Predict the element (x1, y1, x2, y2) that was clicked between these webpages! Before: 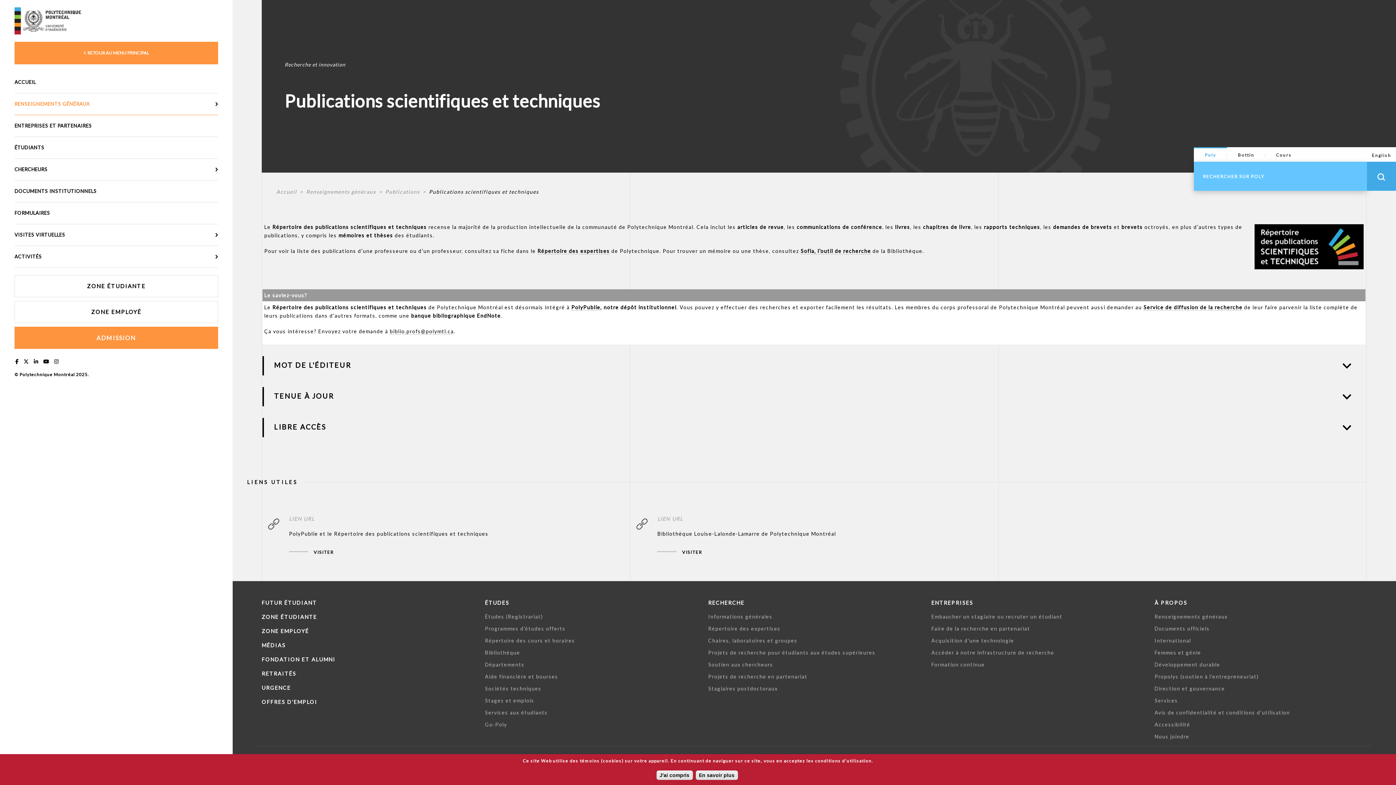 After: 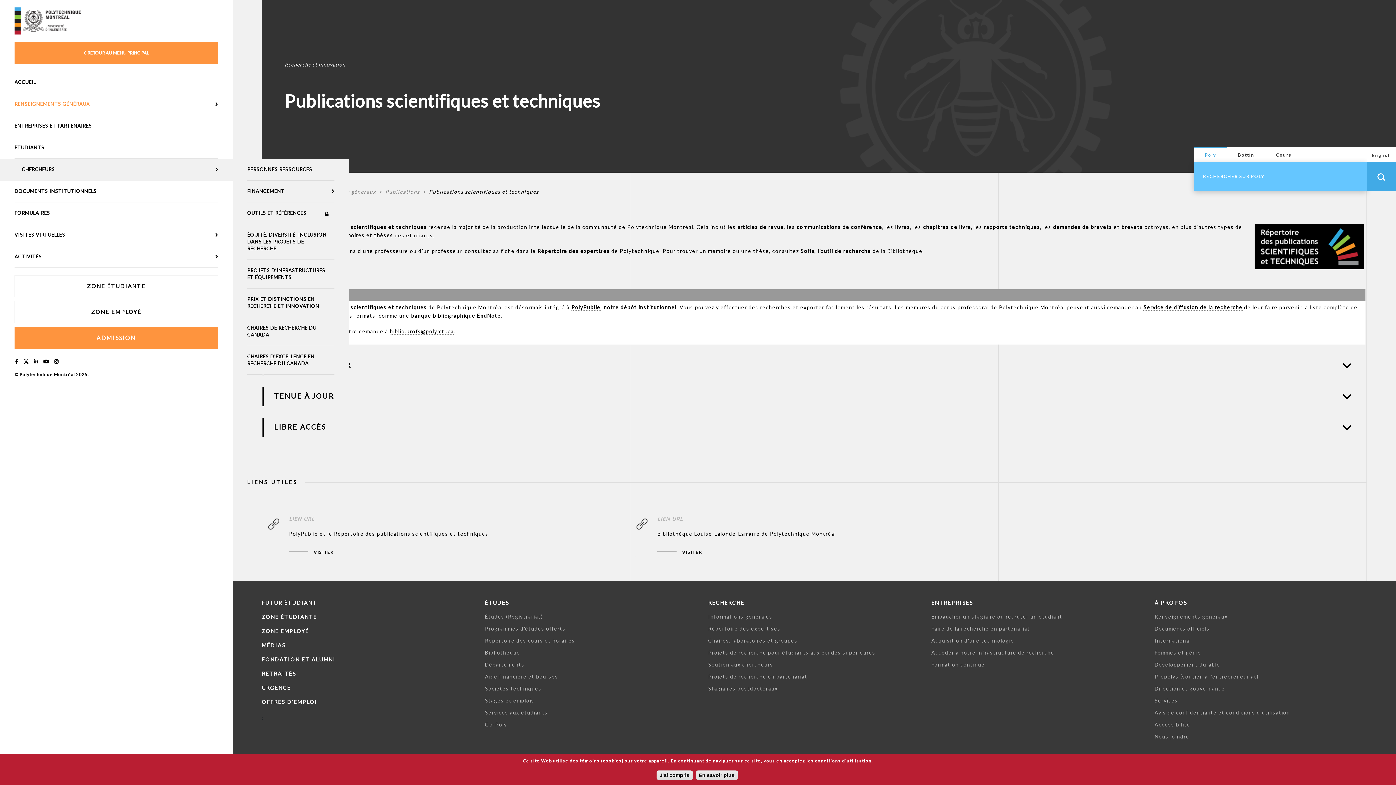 Action: bbox: (14, 158, 218, 180) label: CHERCHEURS